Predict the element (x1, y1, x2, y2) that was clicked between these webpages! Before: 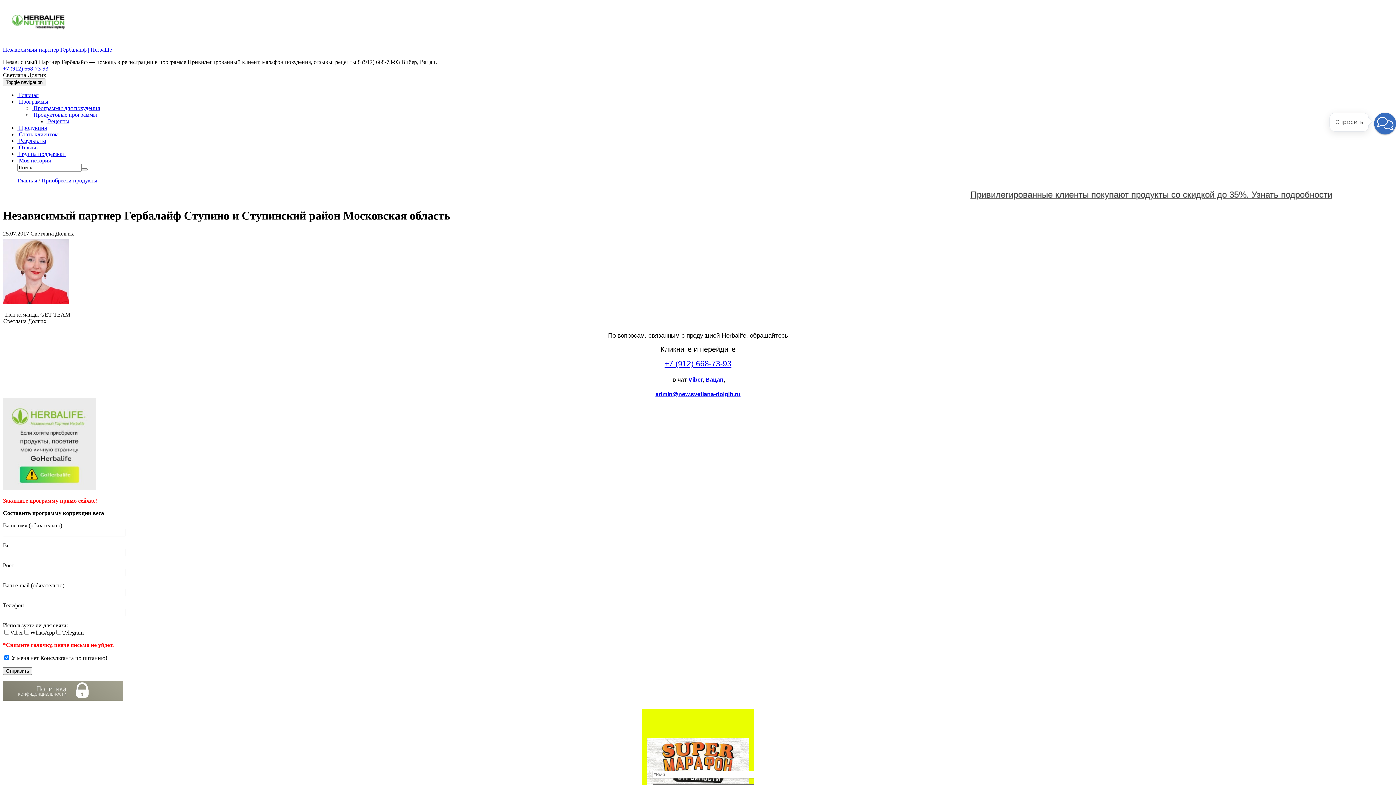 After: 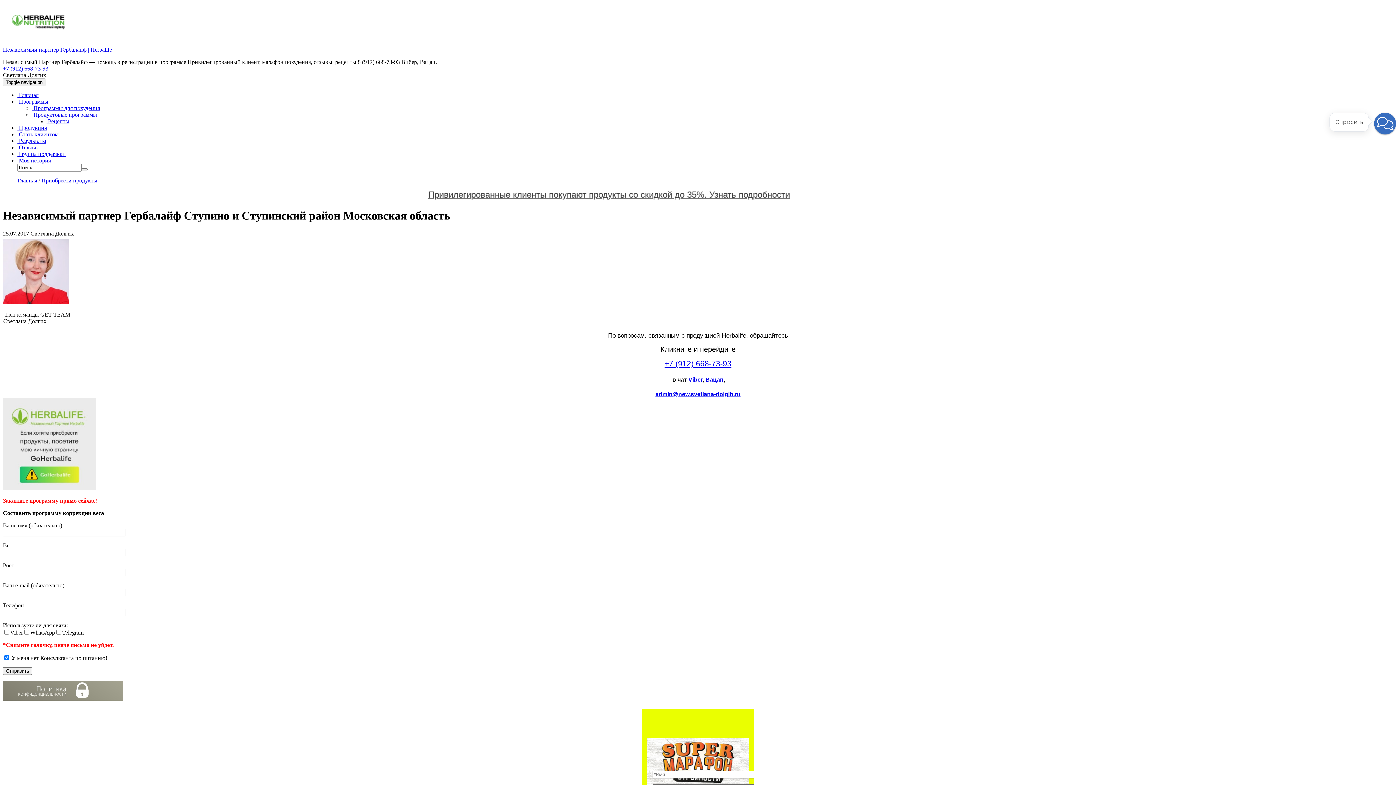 Action: bbox: (3, 485, 96, 491)